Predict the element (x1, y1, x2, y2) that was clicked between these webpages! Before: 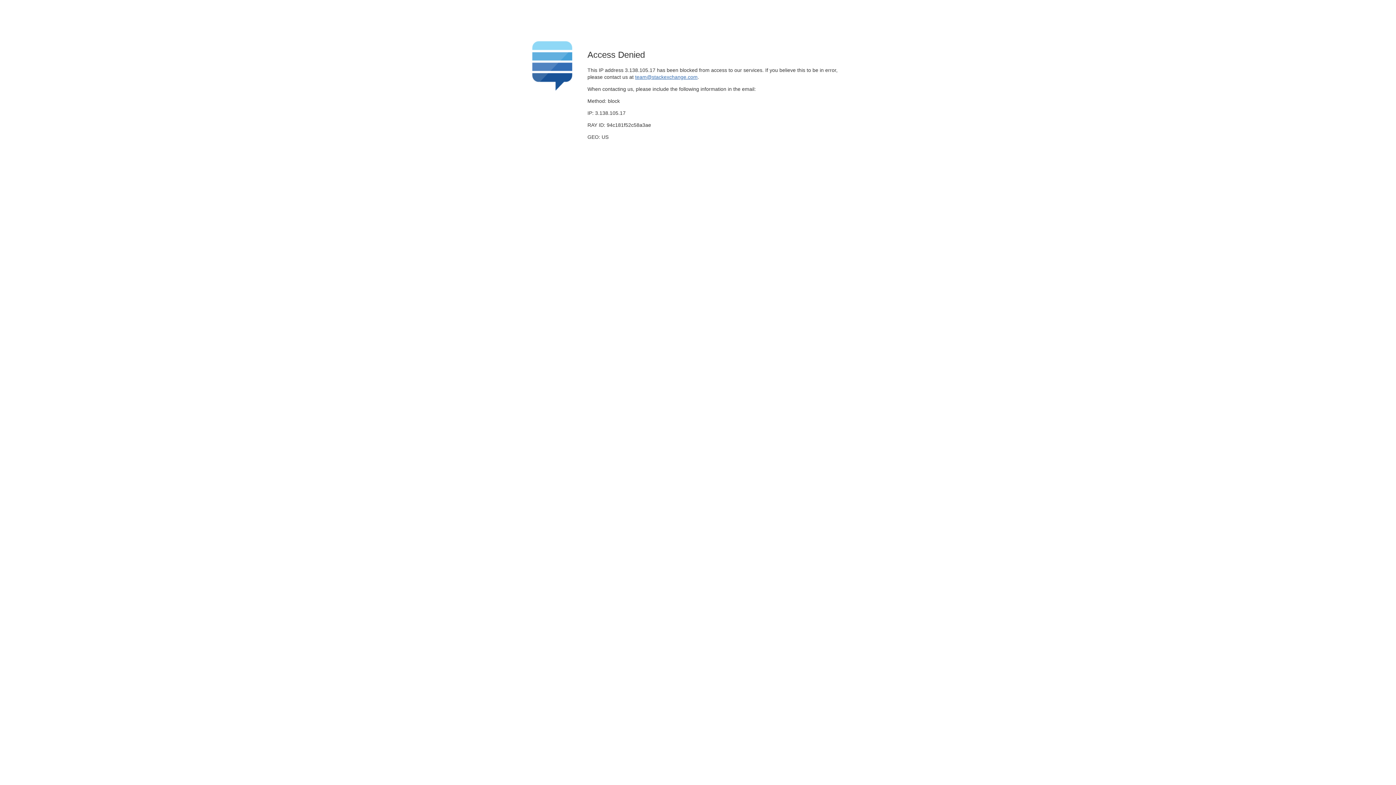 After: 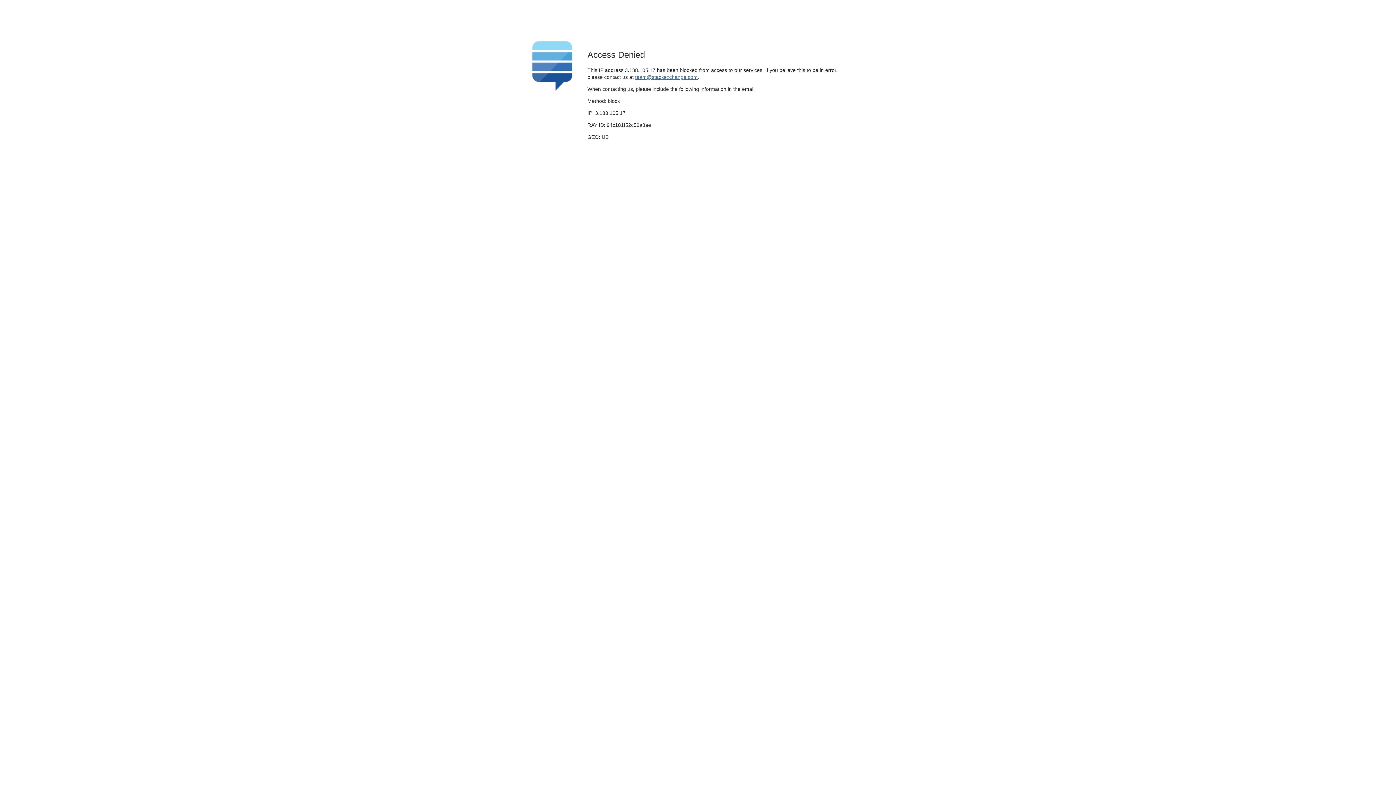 Action: label: team@stackexchange.com bbox: (635, 74, 697, 79)